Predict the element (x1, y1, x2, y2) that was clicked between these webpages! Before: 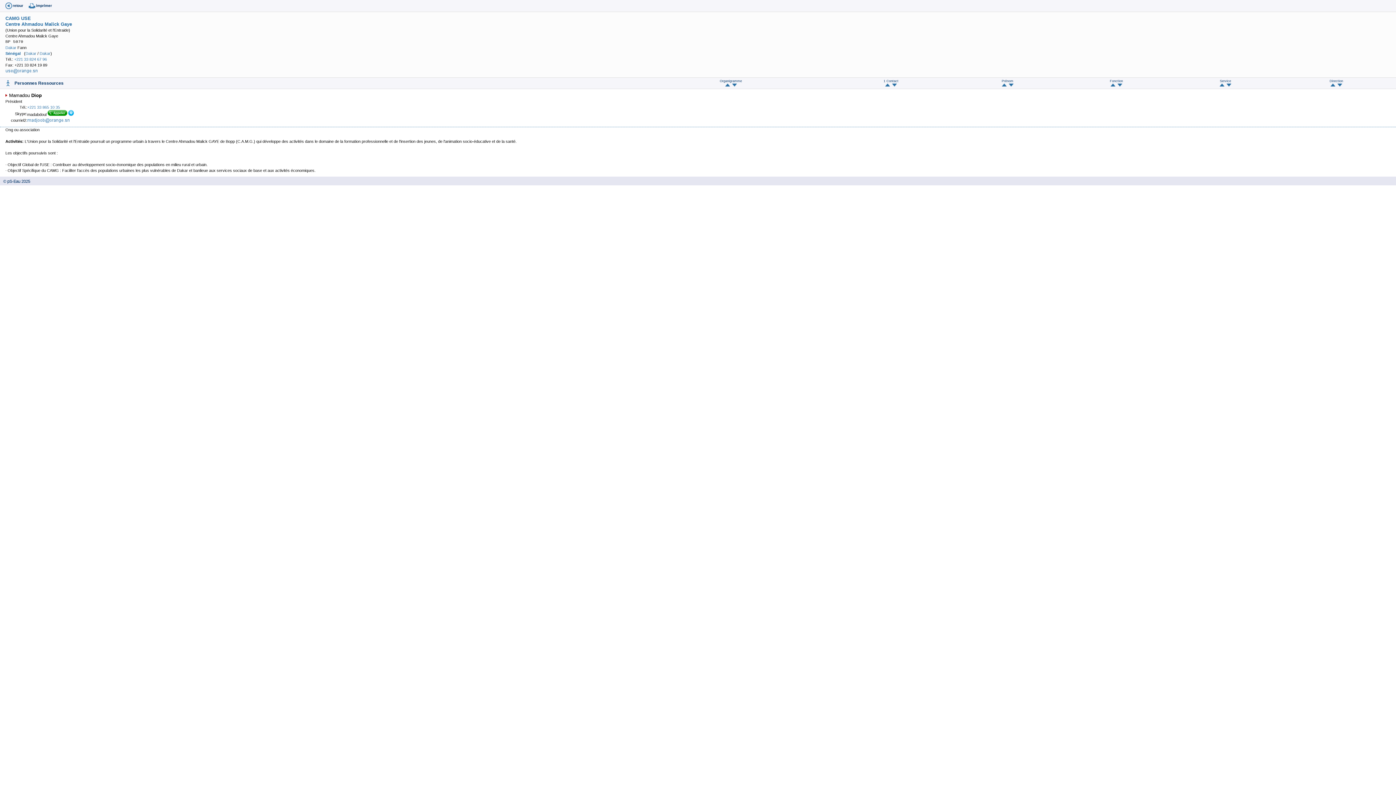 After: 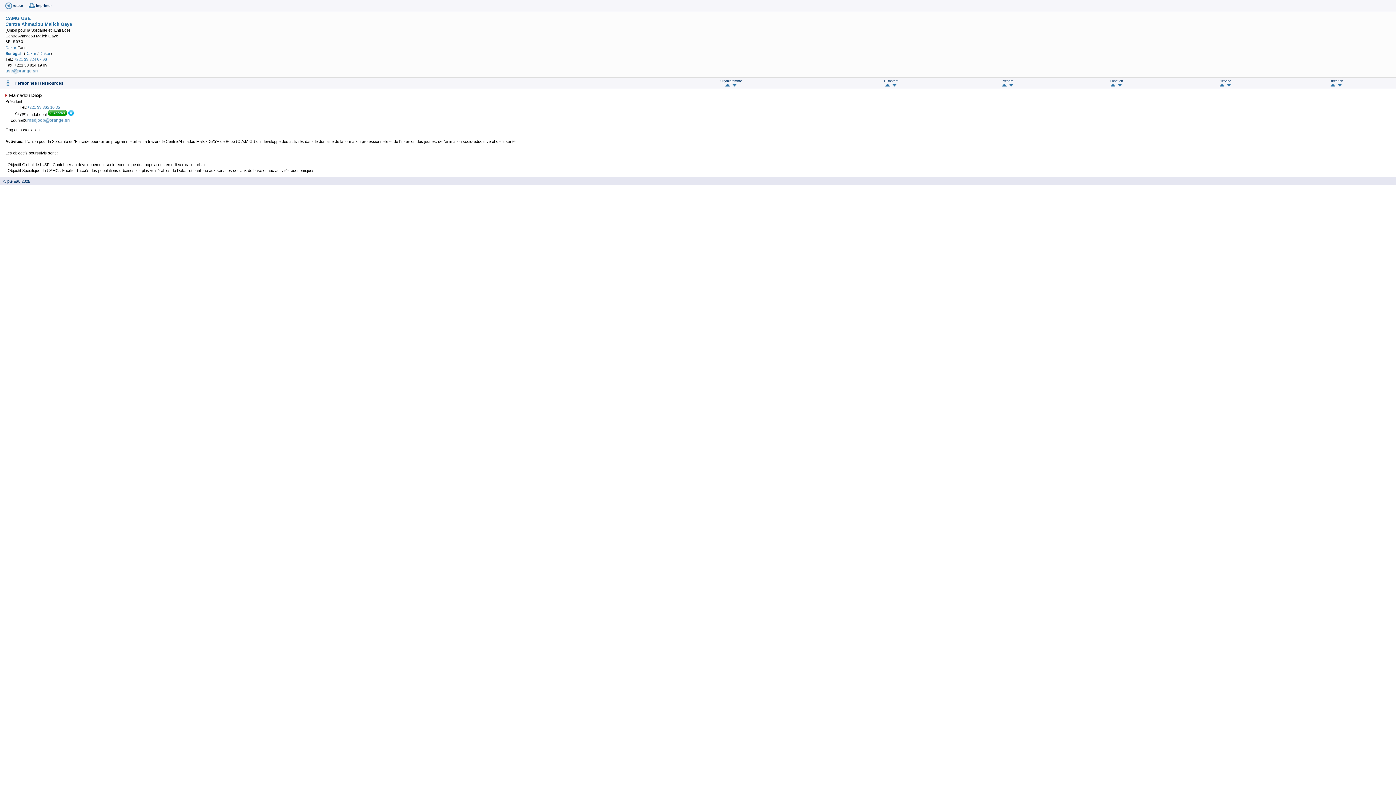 Action: label:   bbox: (725, 83, 731, 87)